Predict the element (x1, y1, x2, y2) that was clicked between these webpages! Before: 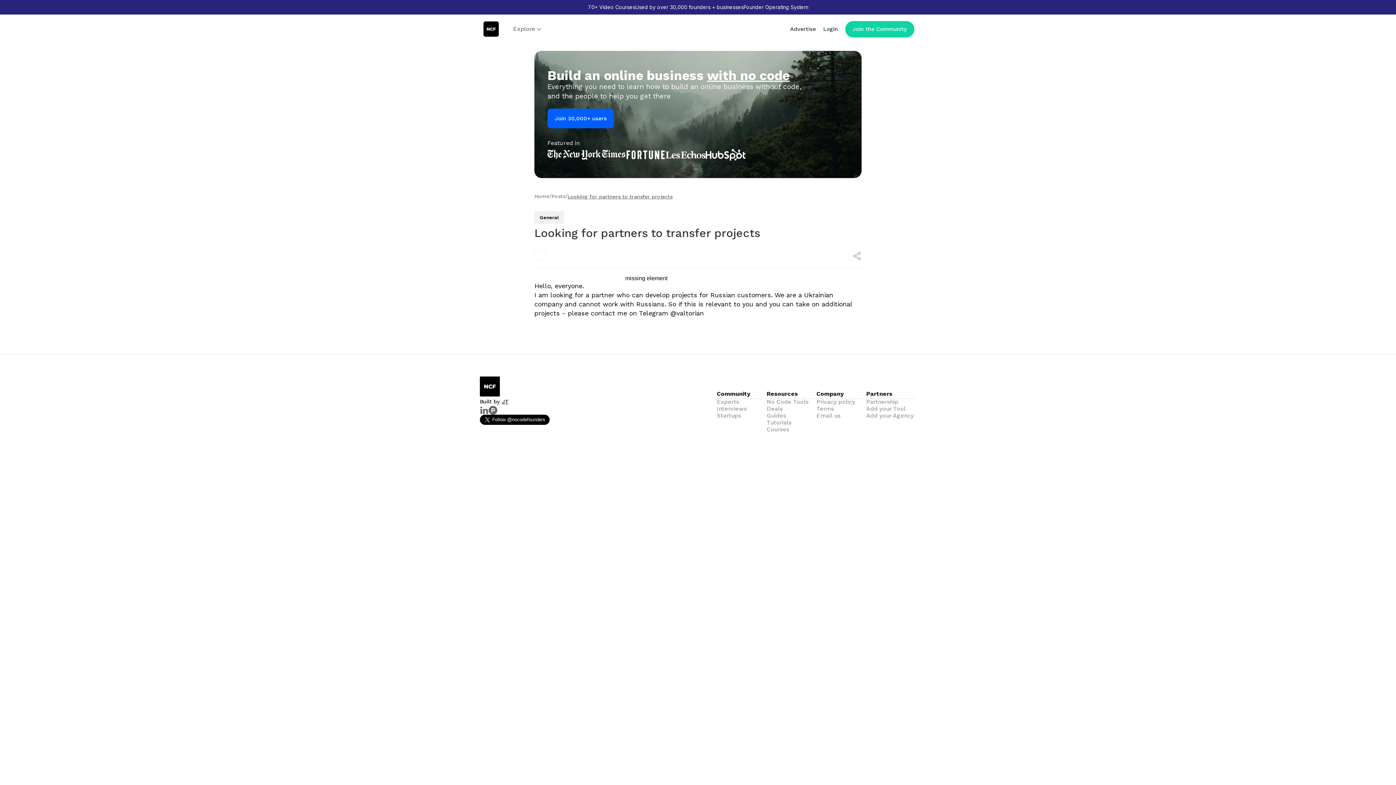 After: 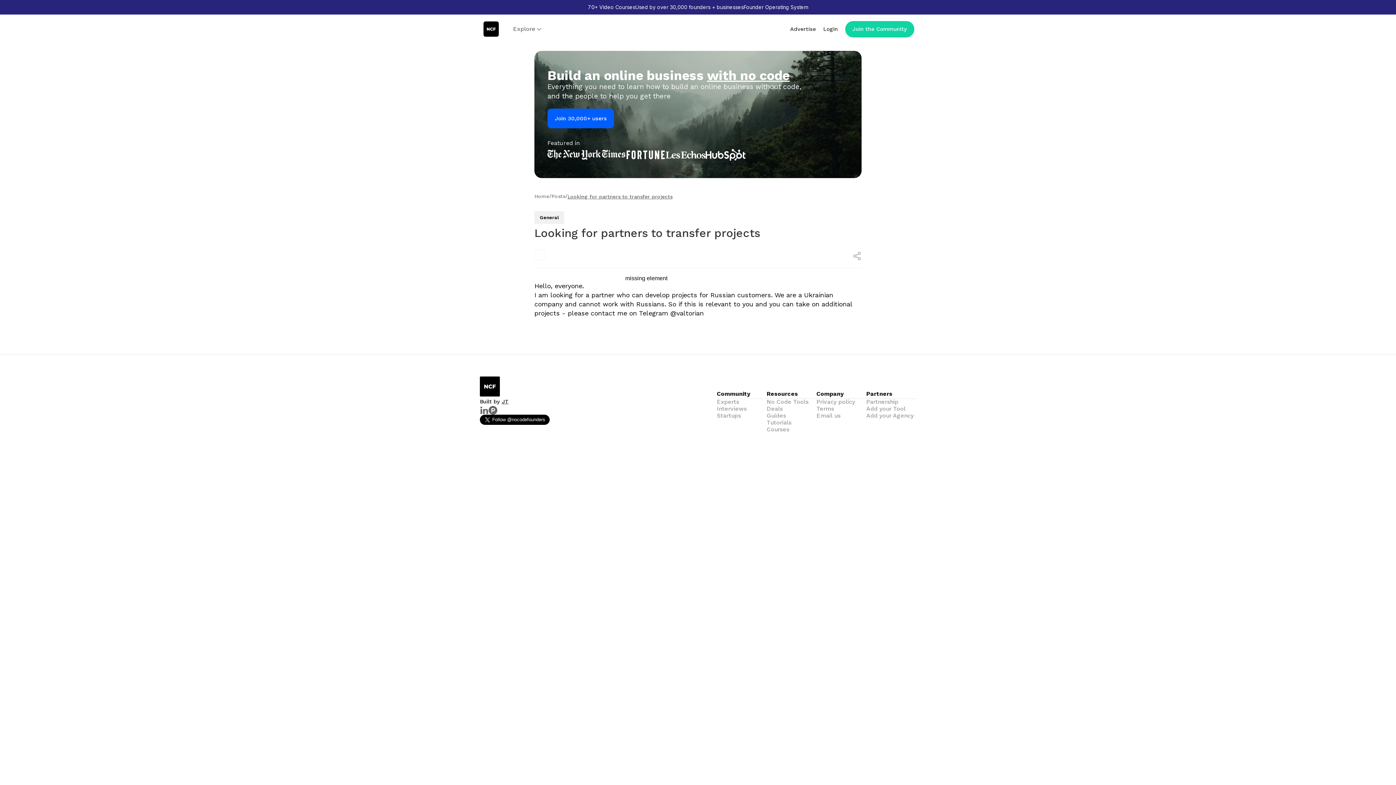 Action: bbox: (546, 237, 634, 245)